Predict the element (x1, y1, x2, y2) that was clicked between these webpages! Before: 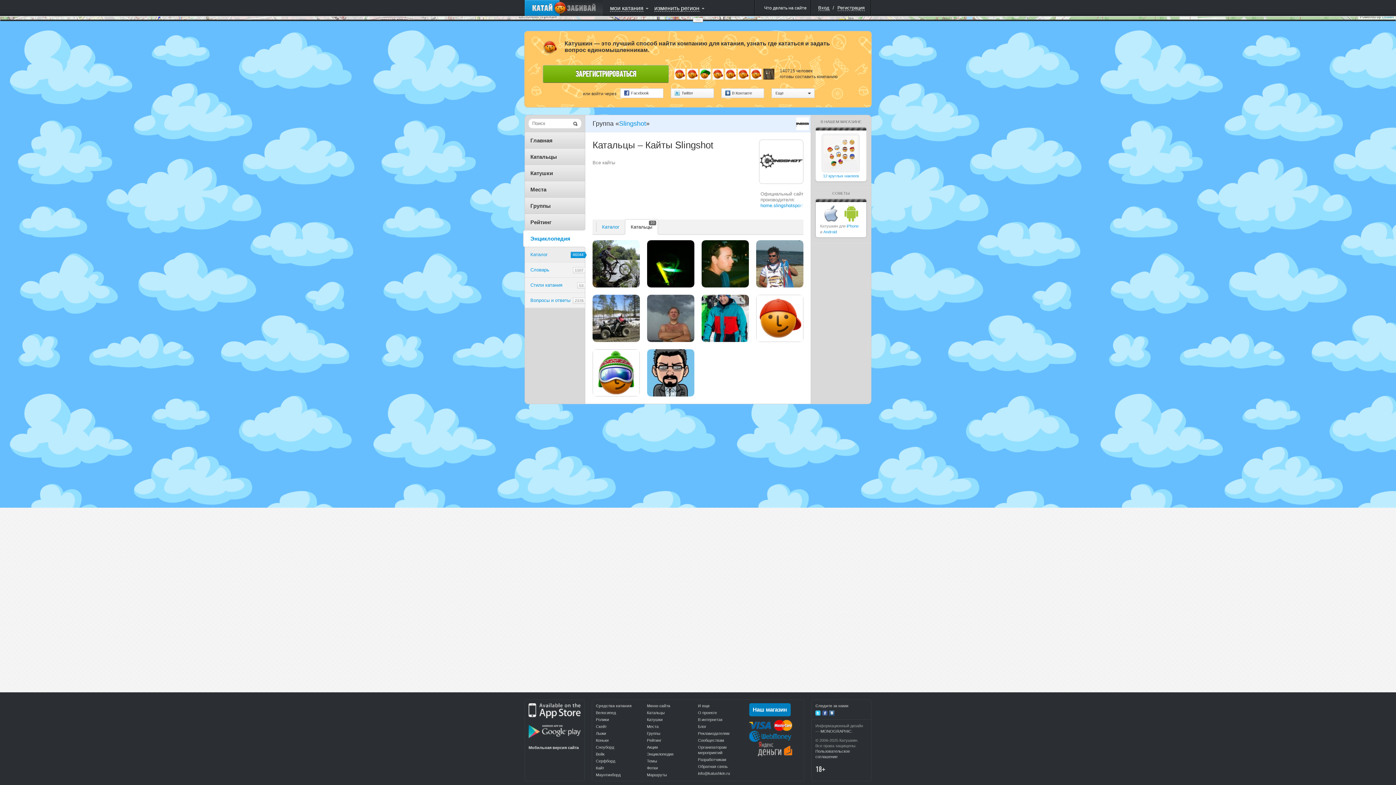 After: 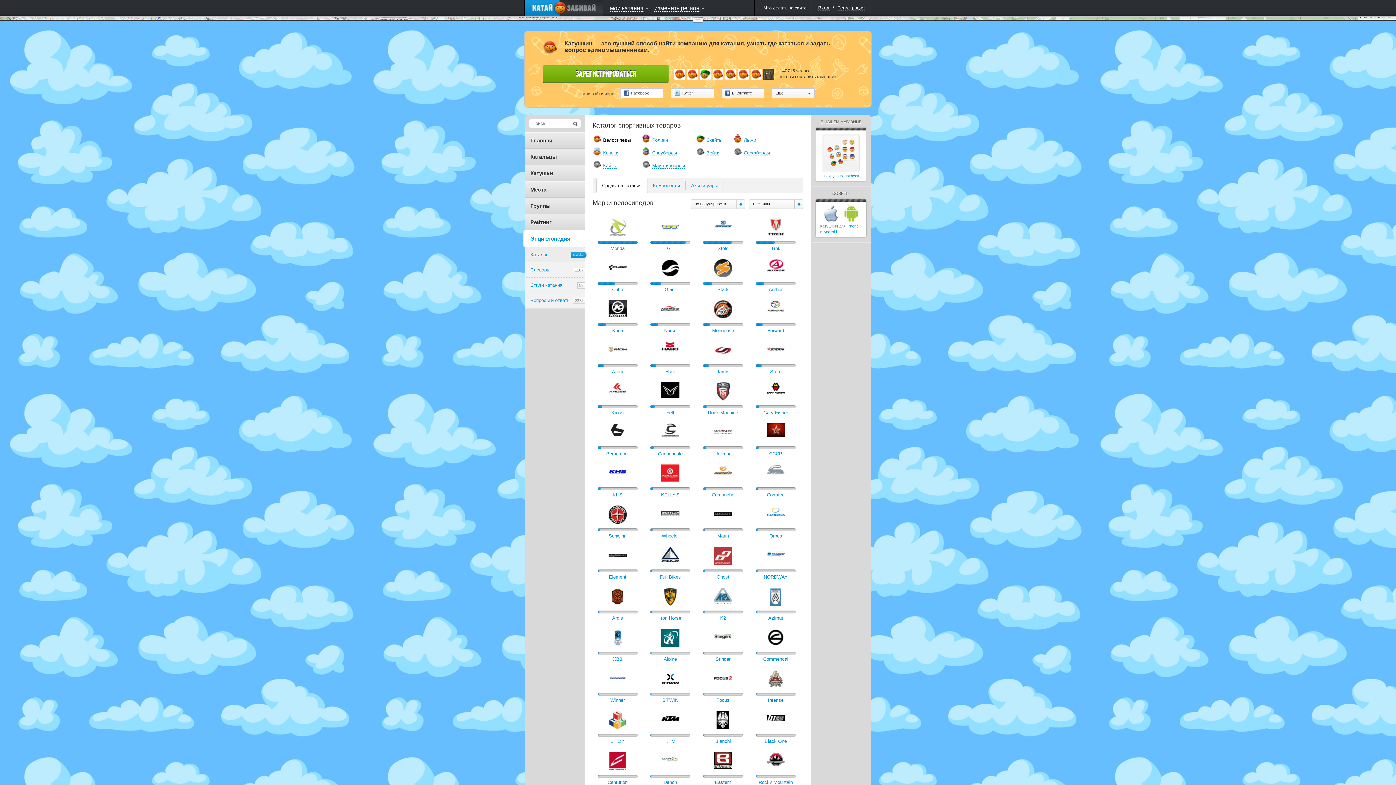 Action: label: Энциклопедия bbox: (647, 752, 673, 756)